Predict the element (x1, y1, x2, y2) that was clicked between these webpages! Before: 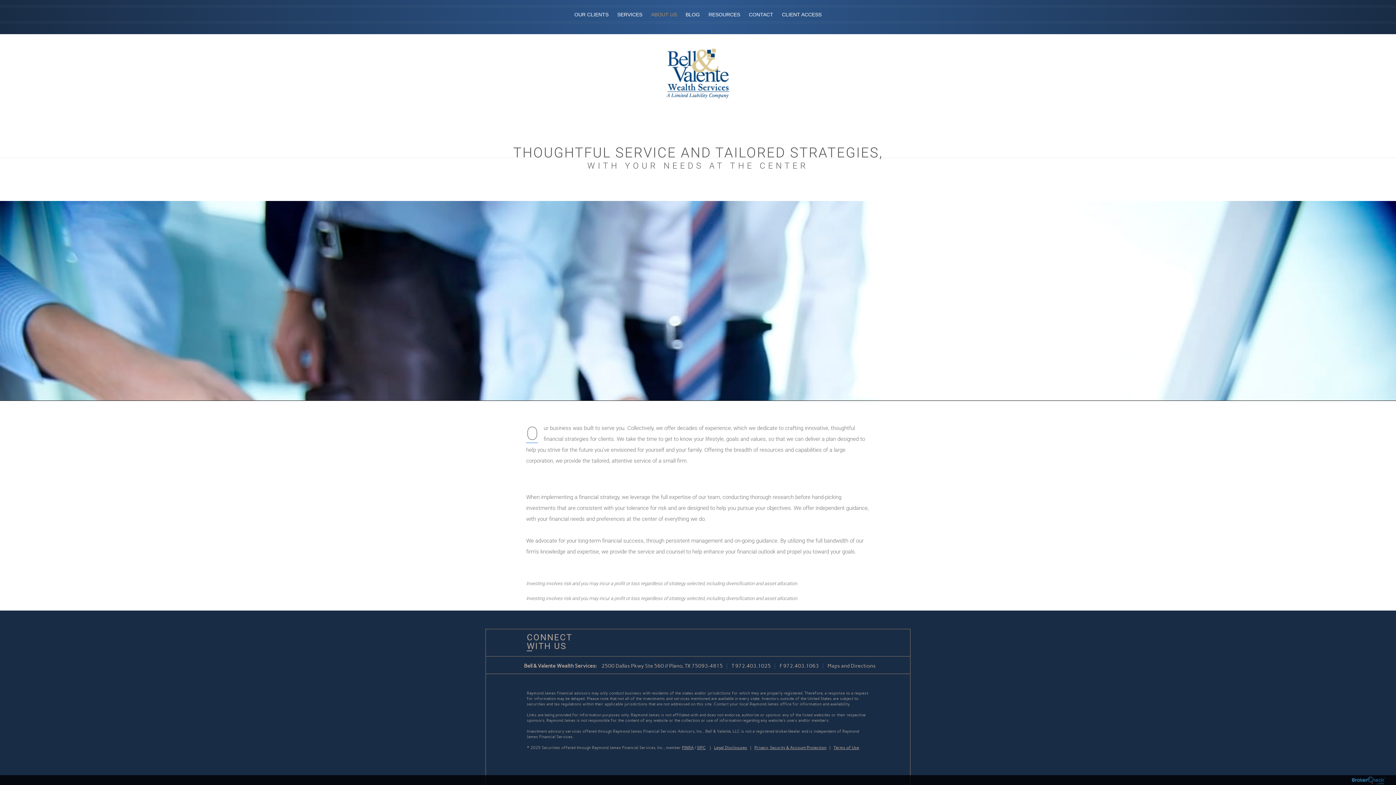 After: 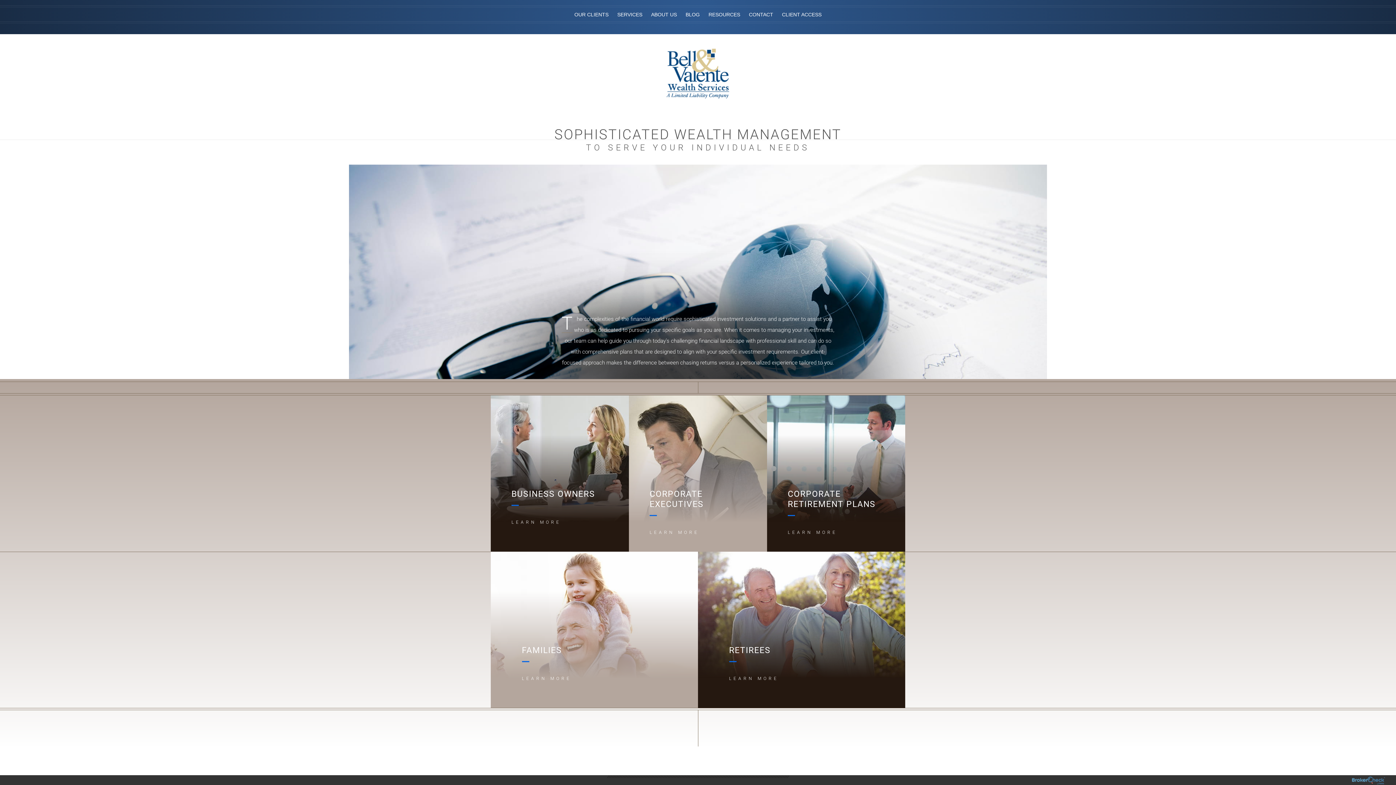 Action: bbox: (666, 34, 730, 102)